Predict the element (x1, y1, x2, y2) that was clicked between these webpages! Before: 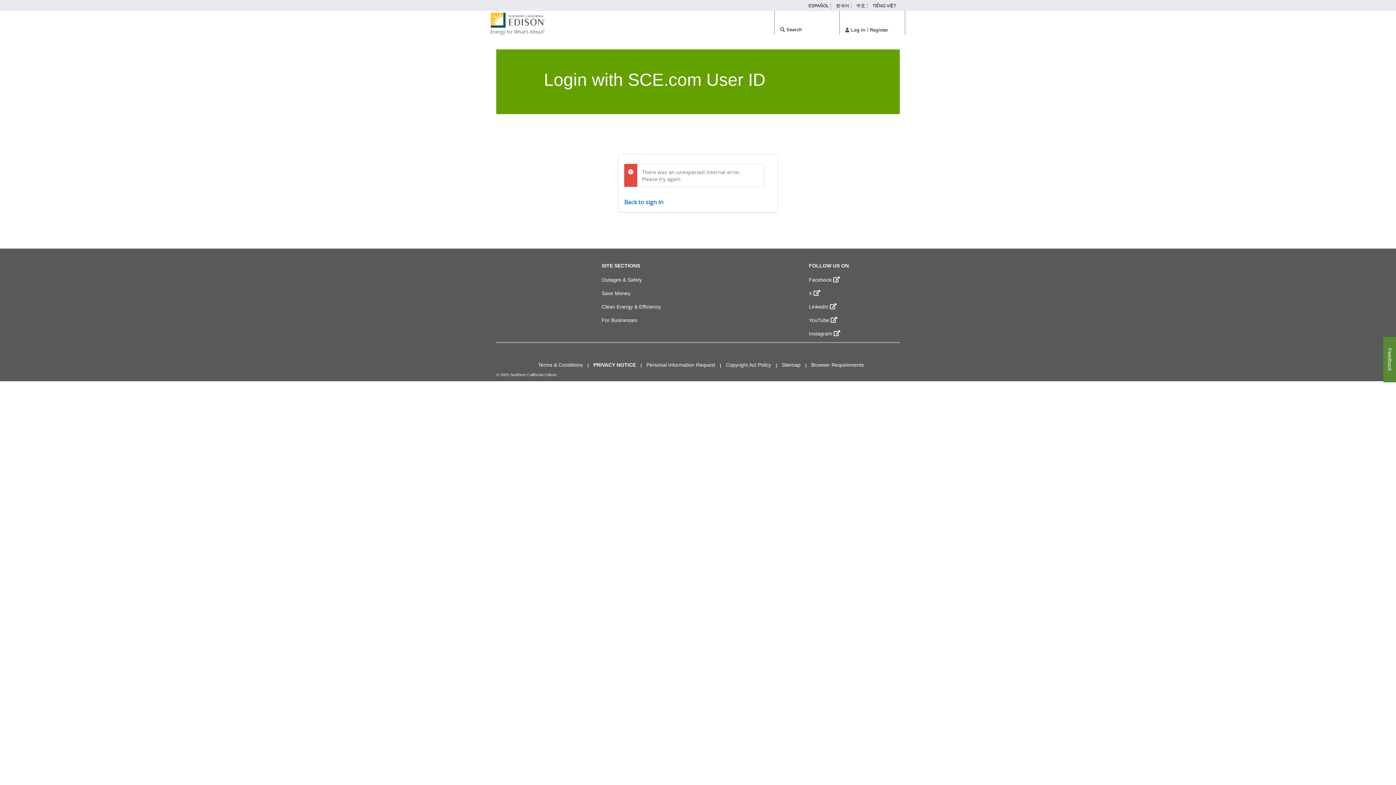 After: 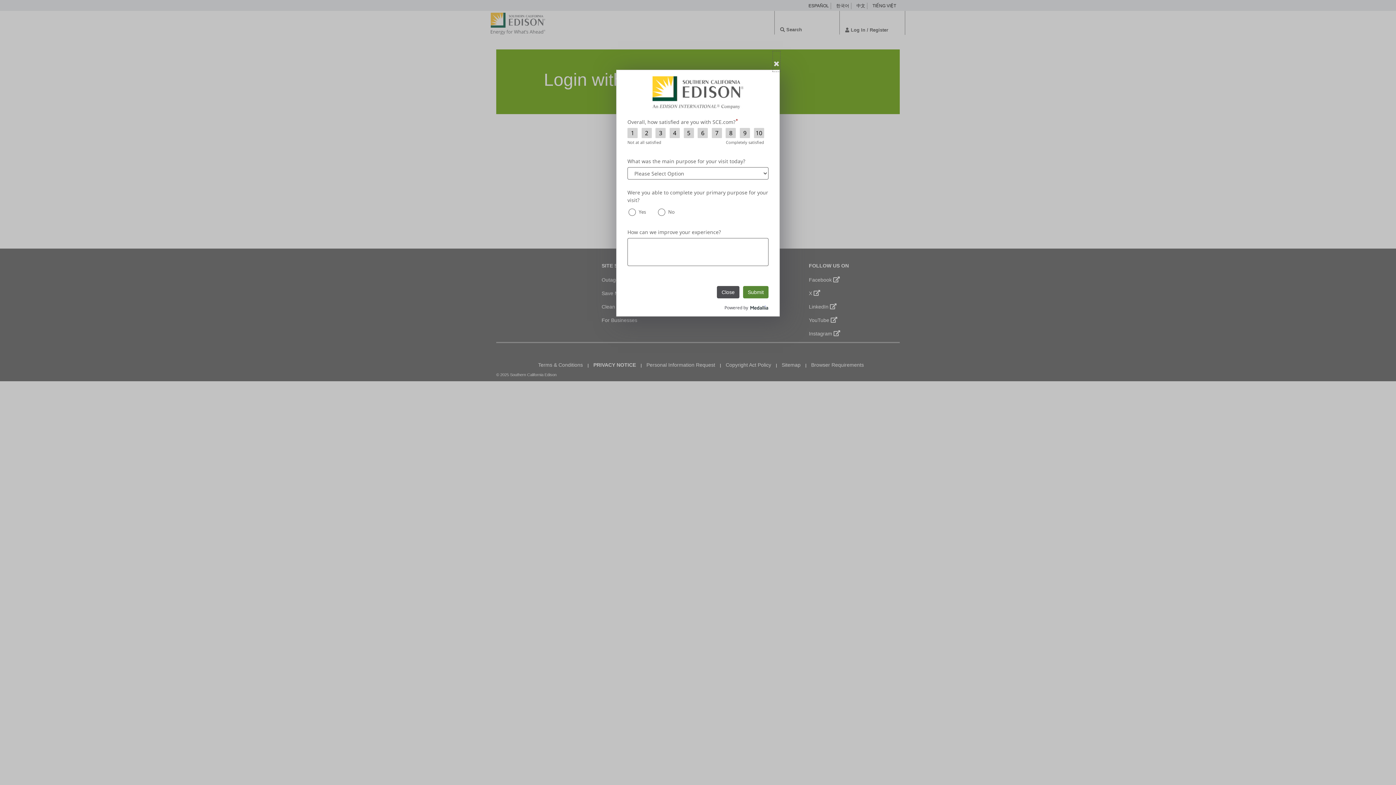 Action: label: Feedback bbox: (1383, 337, 1396, 382)